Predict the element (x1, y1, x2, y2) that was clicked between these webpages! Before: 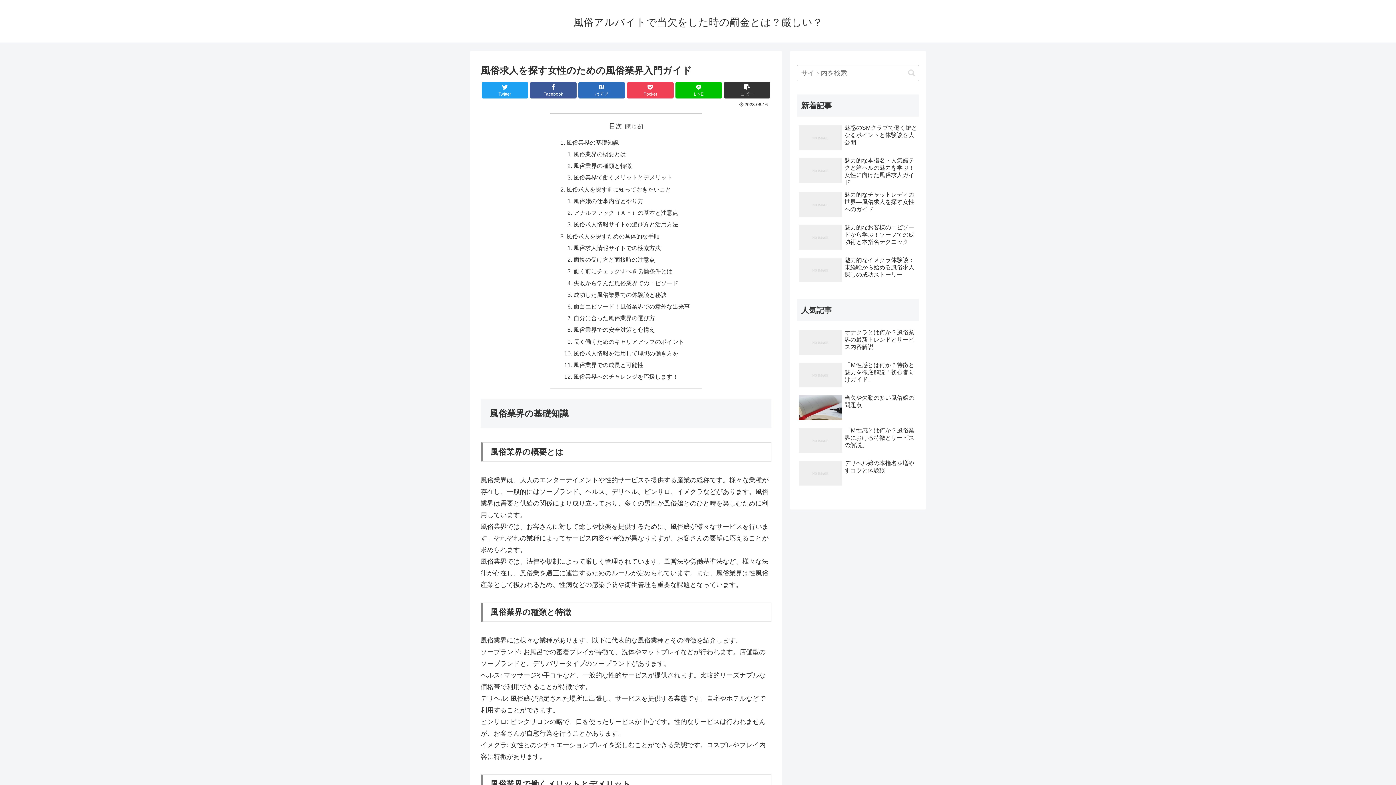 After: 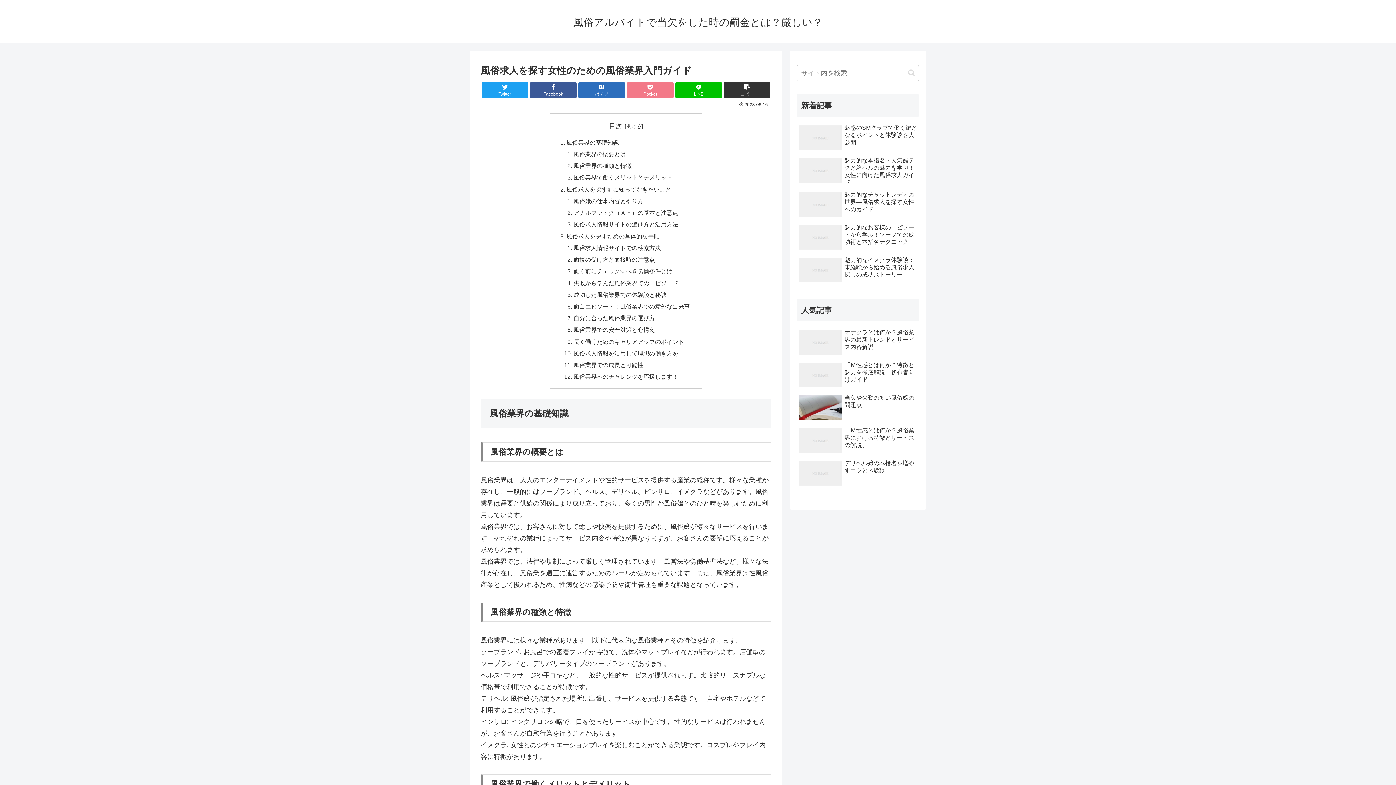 Action: label: Pocket bbox: (627, 82, 673, 98)